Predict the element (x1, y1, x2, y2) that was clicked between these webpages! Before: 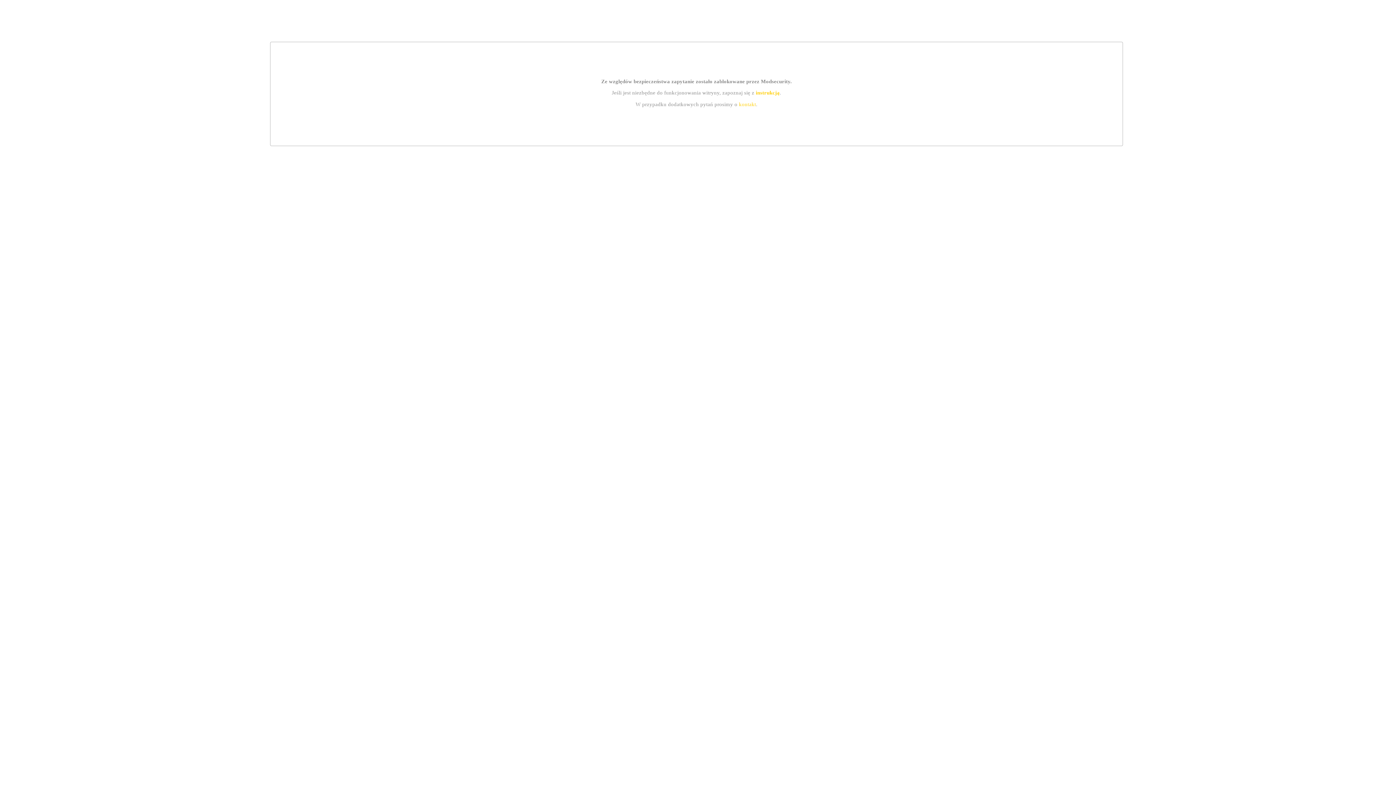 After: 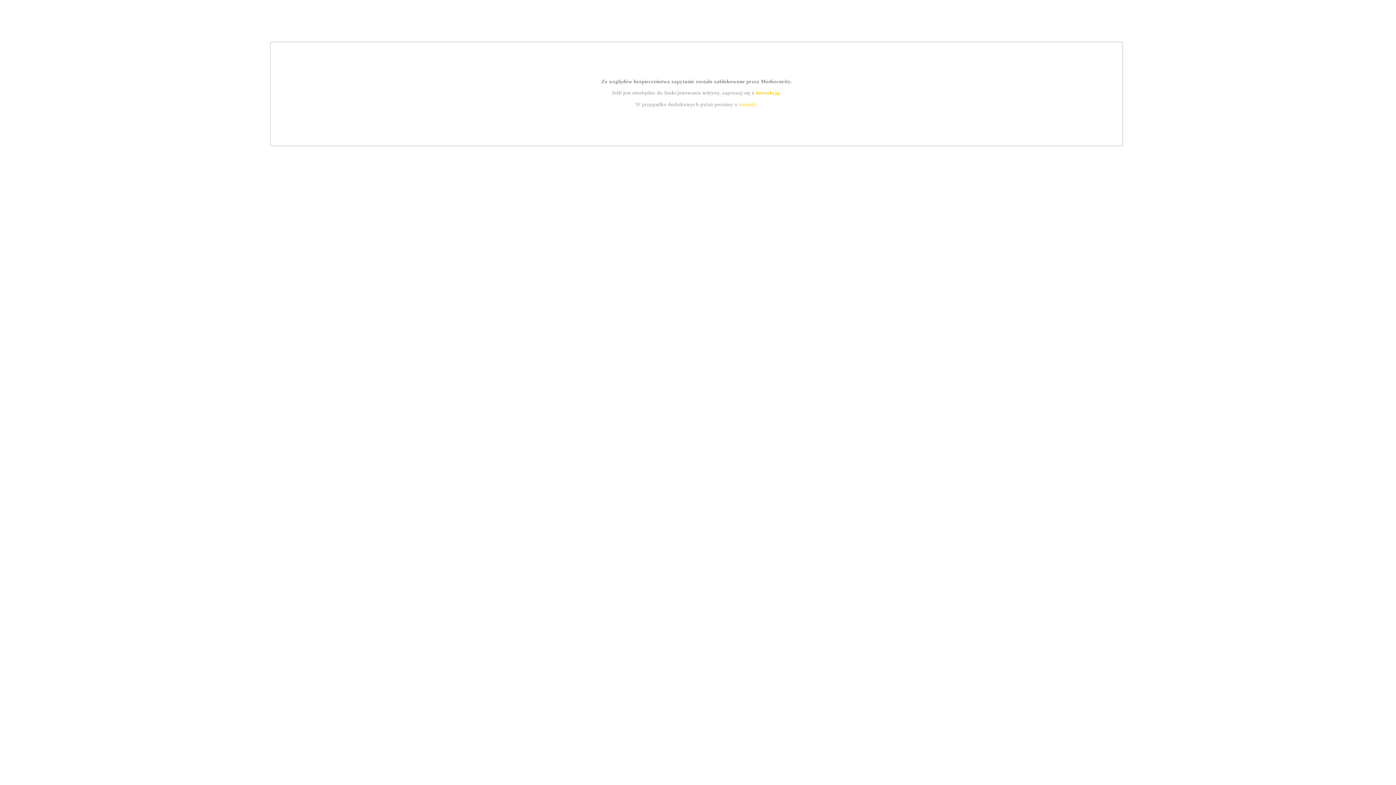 Action: label: kontakt bbox: (739, 101, 756, 107)